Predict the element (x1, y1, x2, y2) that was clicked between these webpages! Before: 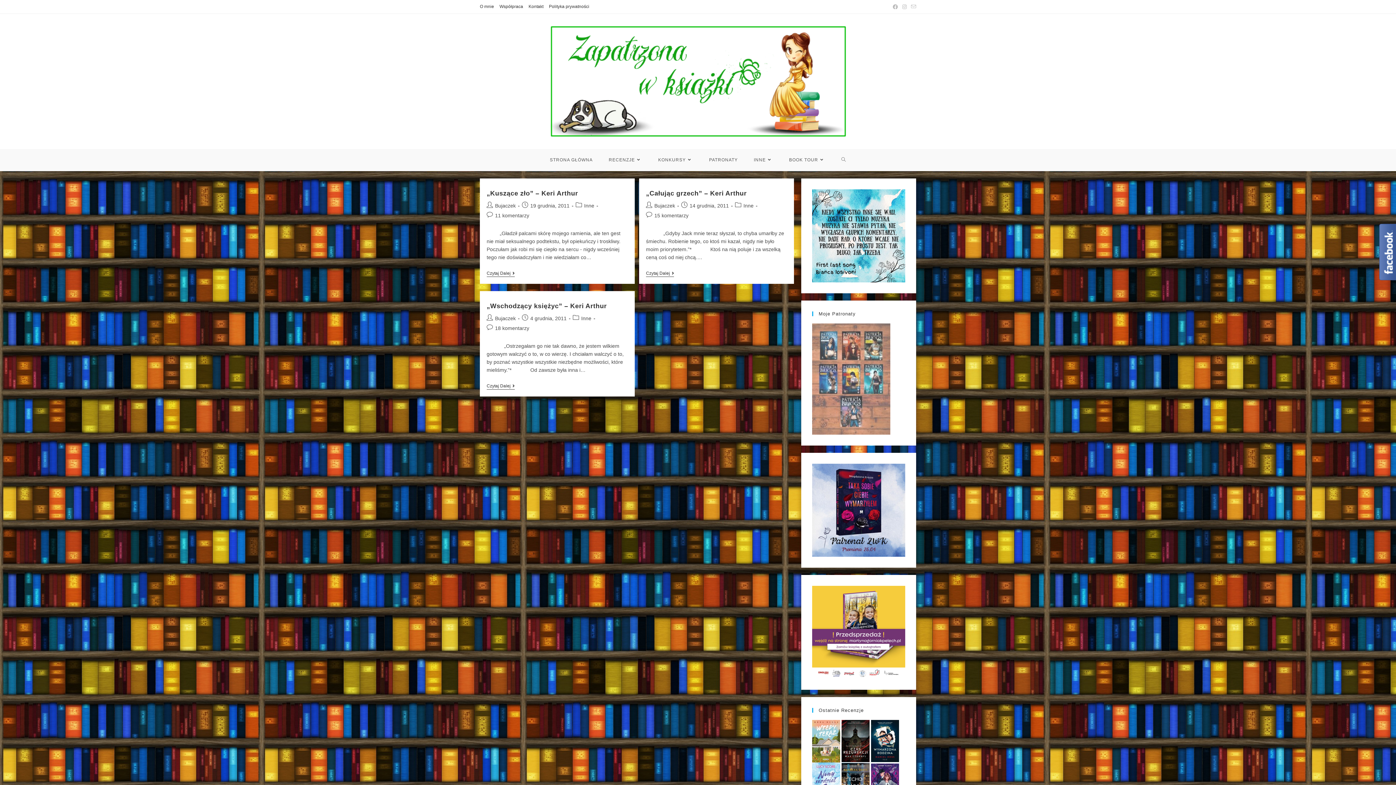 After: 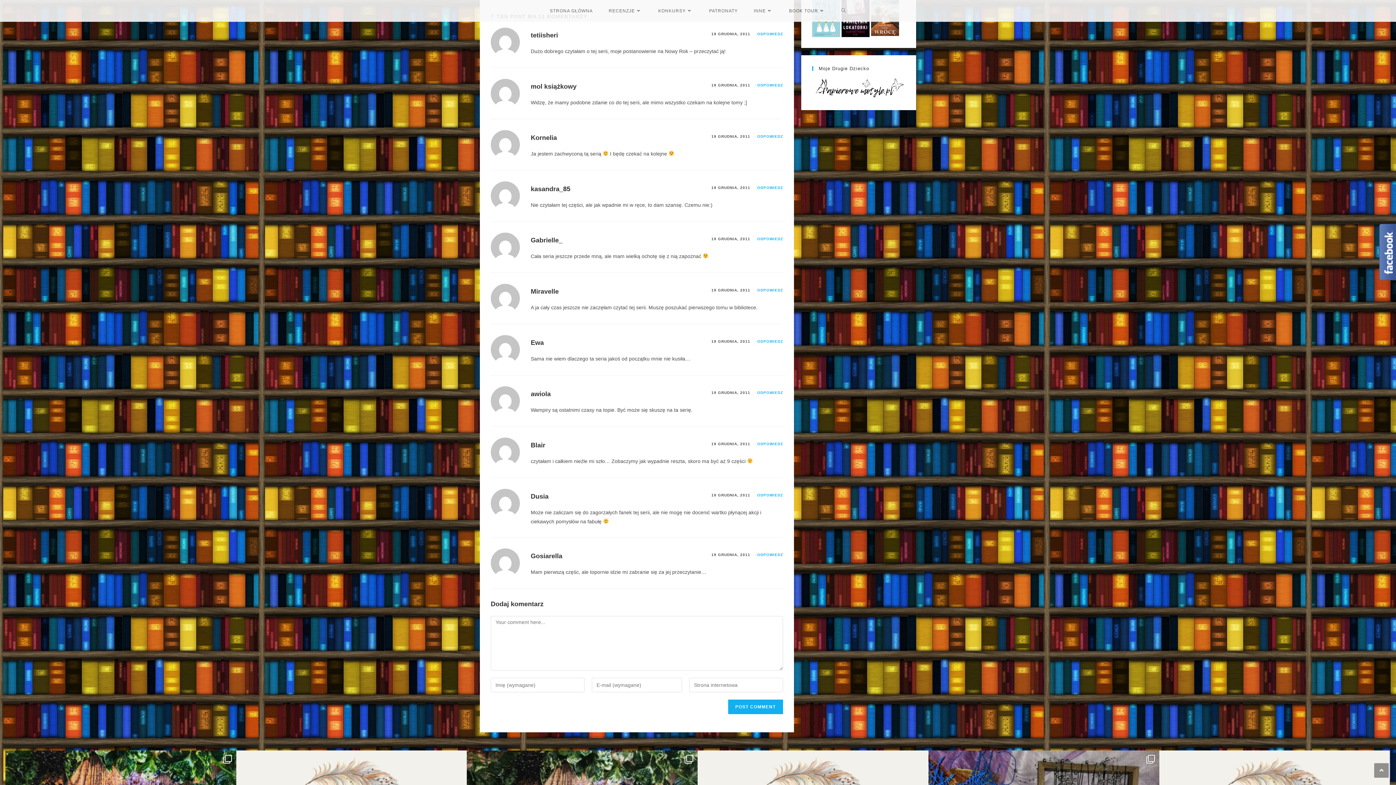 Action: bbox: (495, 212, 529, 218) label: 11 komentarzy